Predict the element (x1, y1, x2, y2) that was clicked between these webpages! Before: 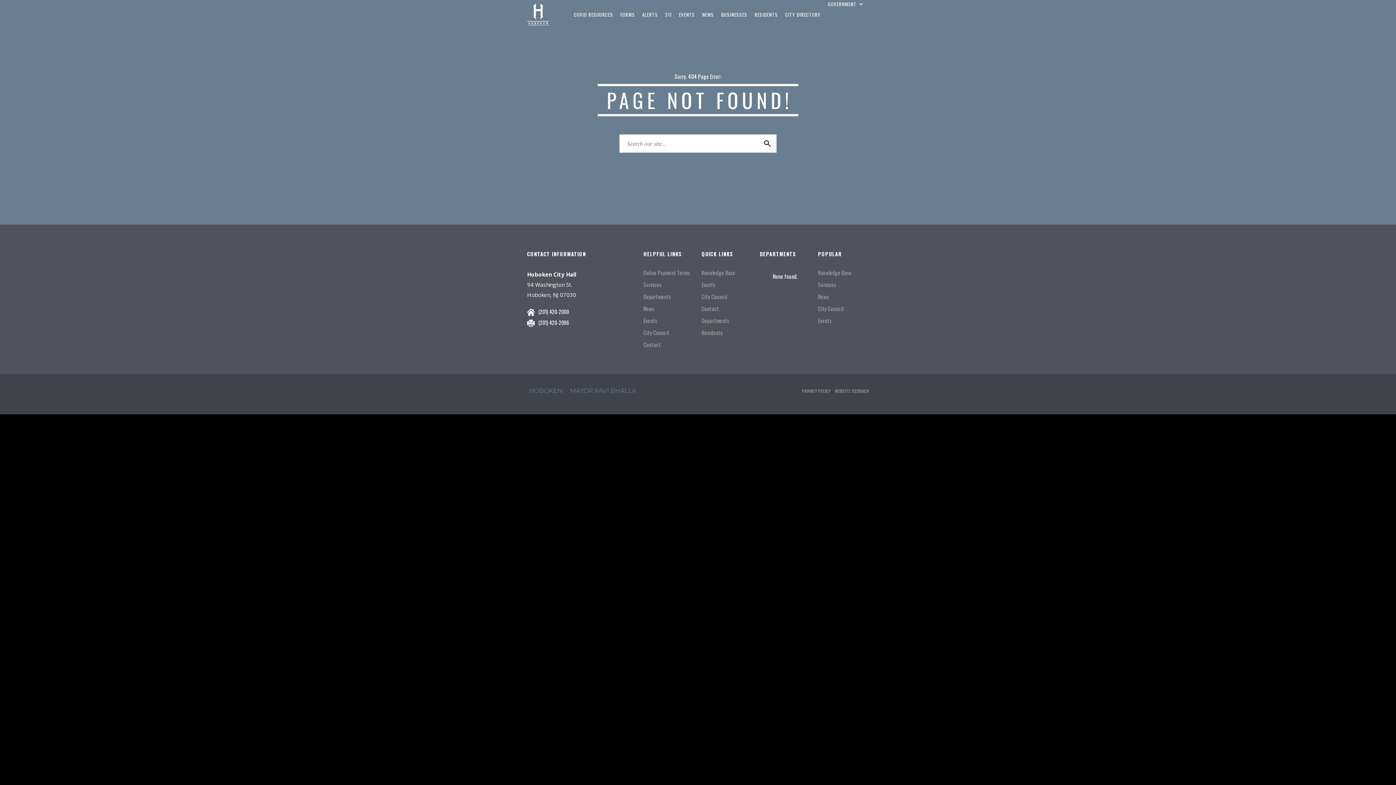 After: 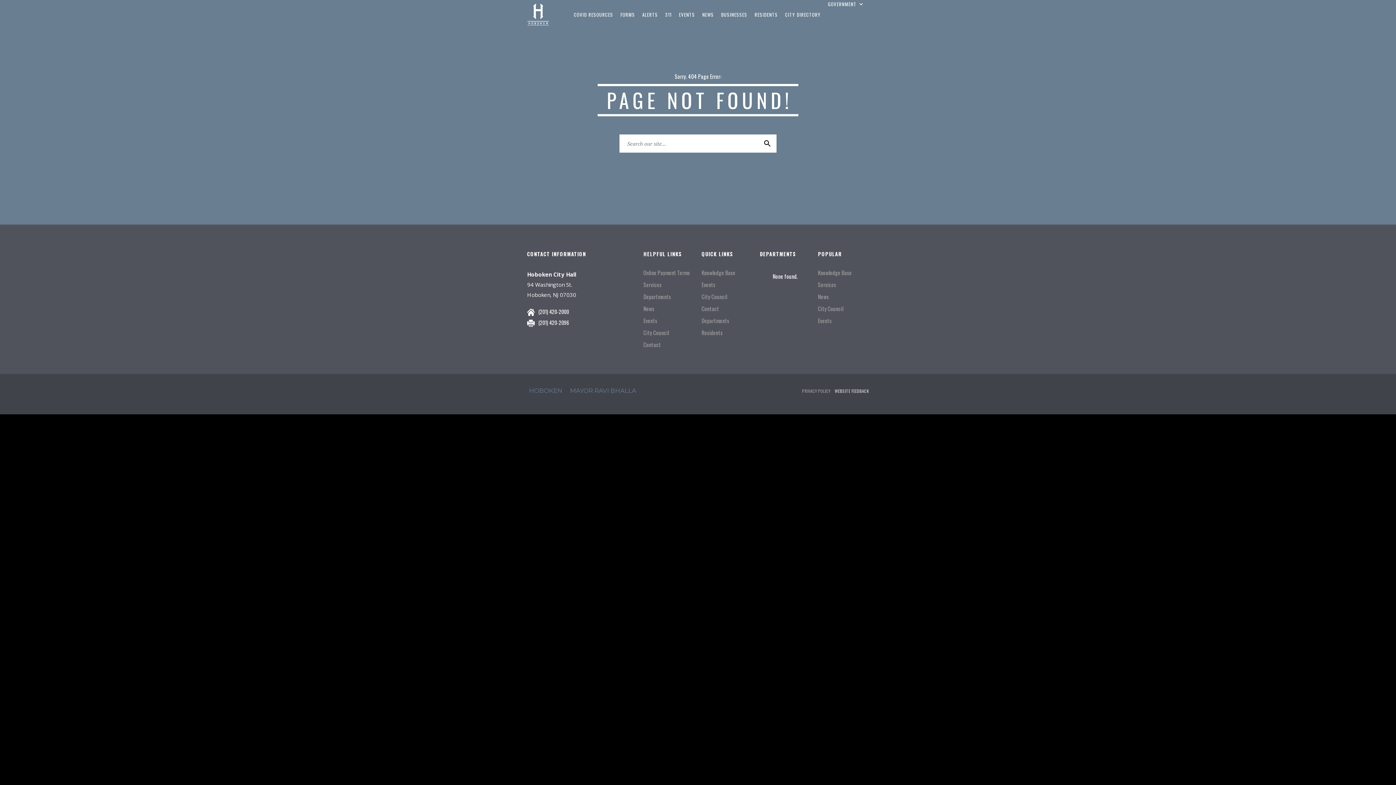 Action: bbox: (834, 387, 869, 394) label: WEBSITE FEEDBACK